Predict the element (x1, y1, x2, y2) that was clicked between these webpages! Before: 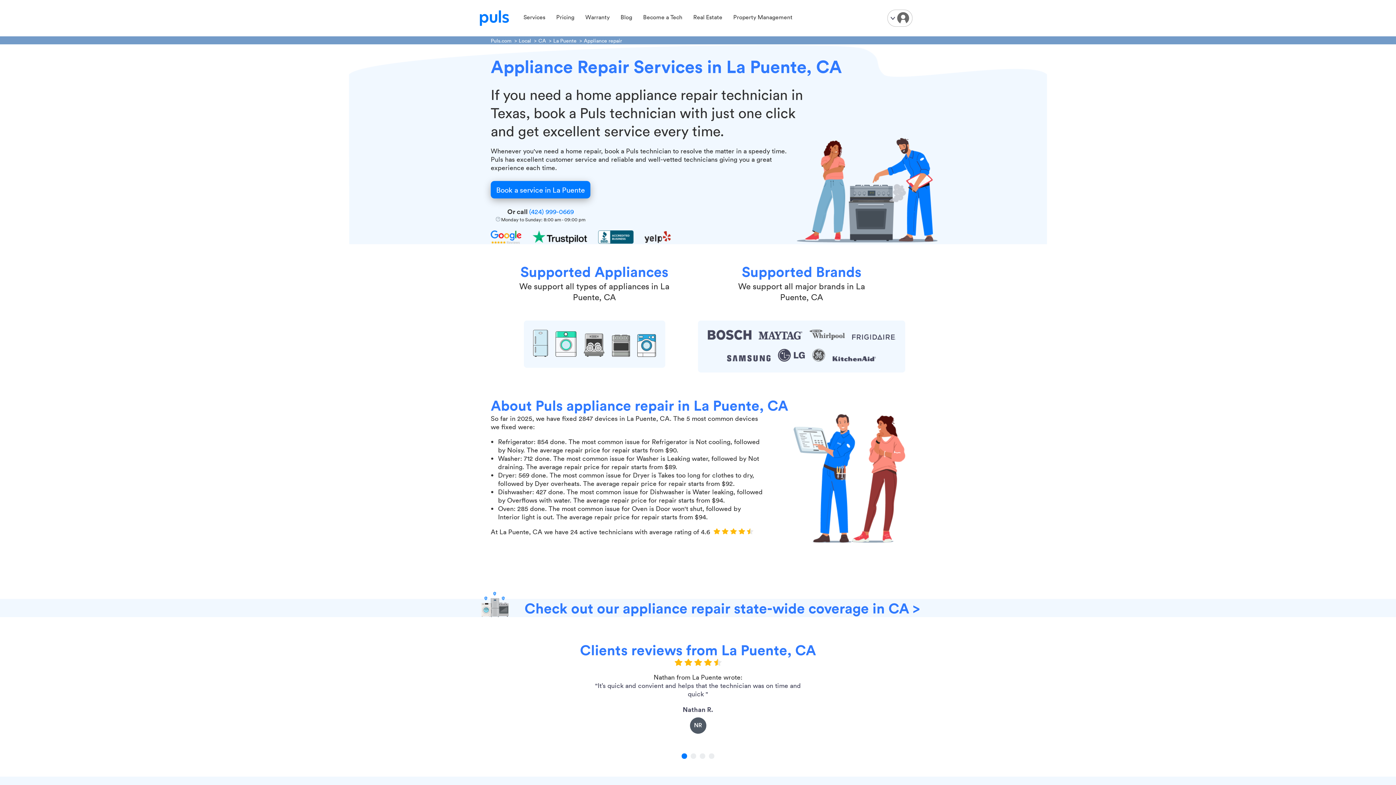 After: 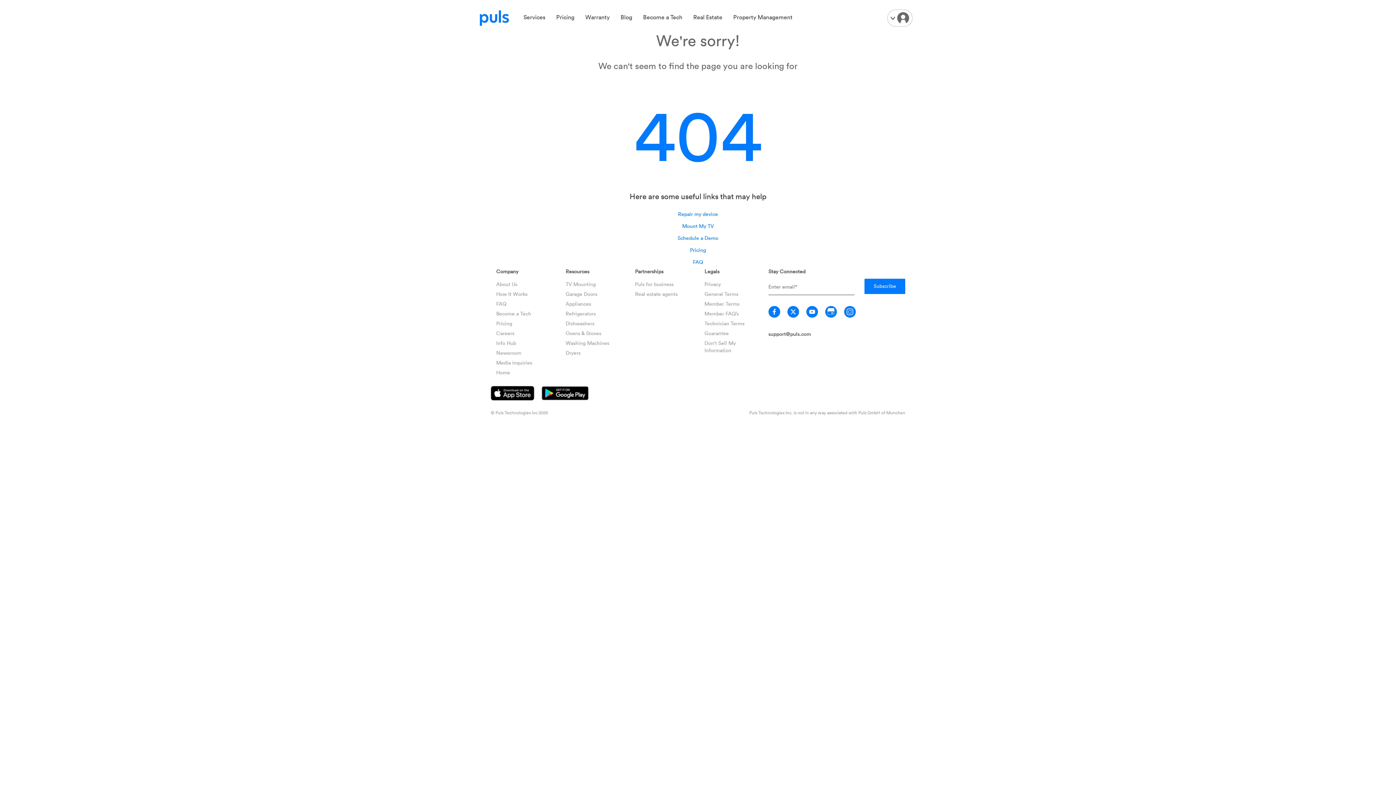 Action: label: La Puente bbox: (553, 36, 576, 44)